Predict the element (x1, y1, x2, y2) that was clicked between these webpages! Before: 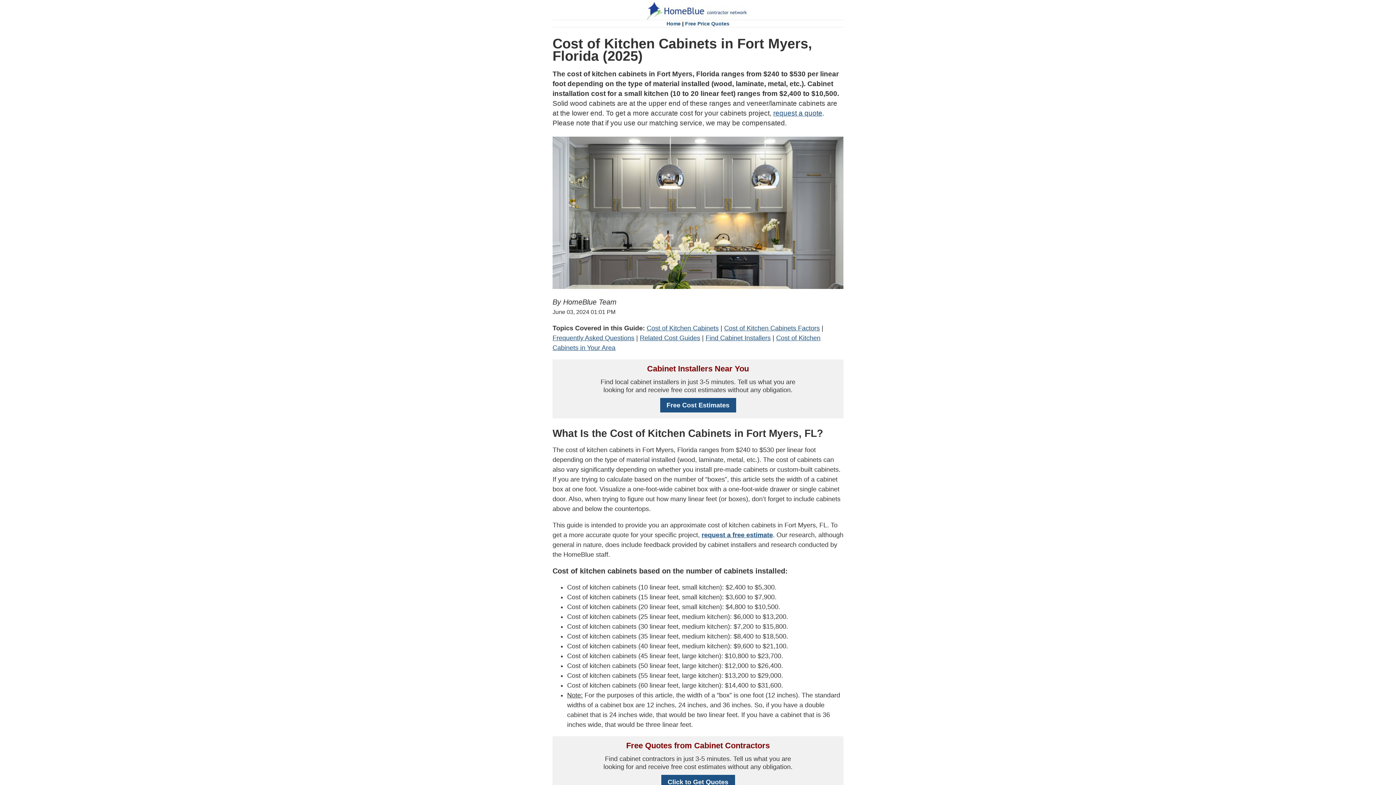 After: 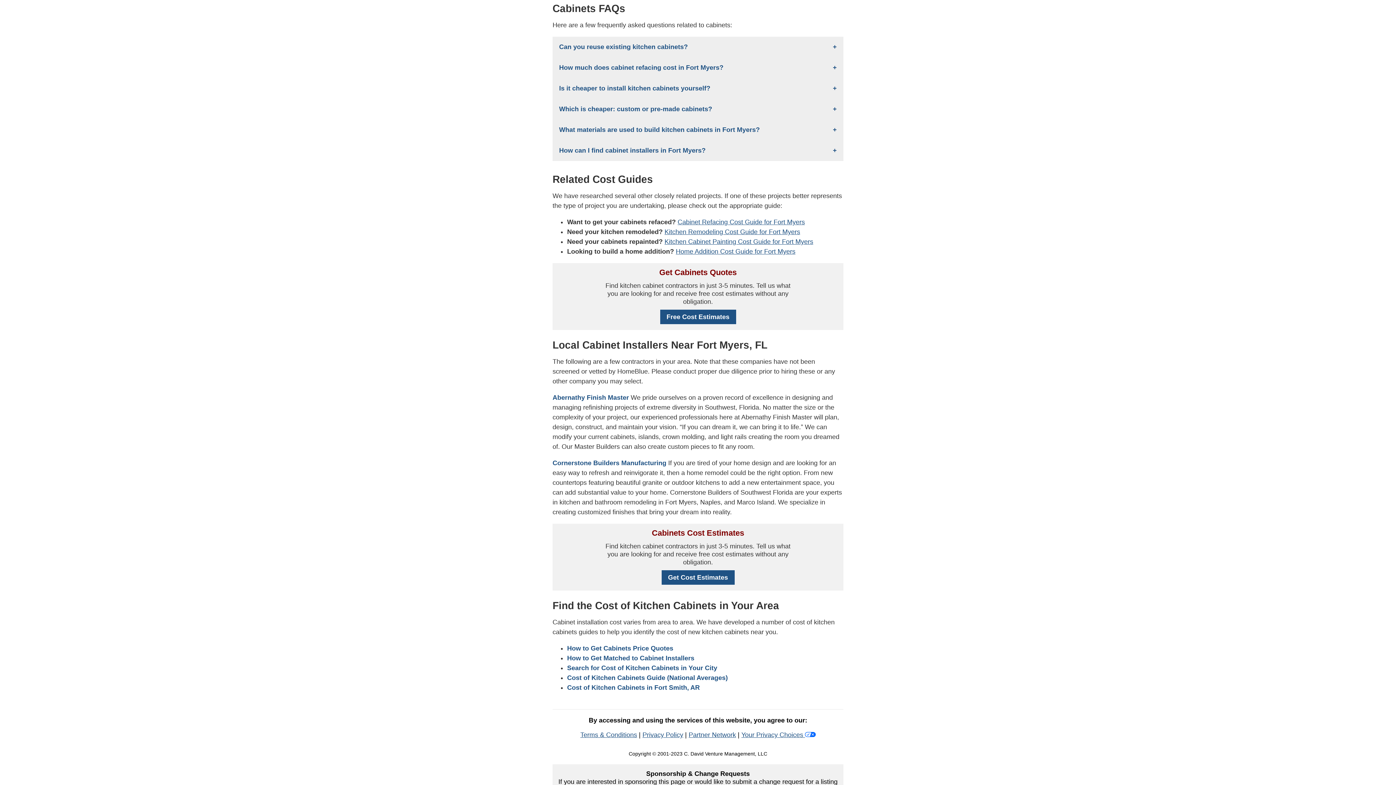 Action: label: Frequently Asked Questions bbox: (552, 334, 634, 341)